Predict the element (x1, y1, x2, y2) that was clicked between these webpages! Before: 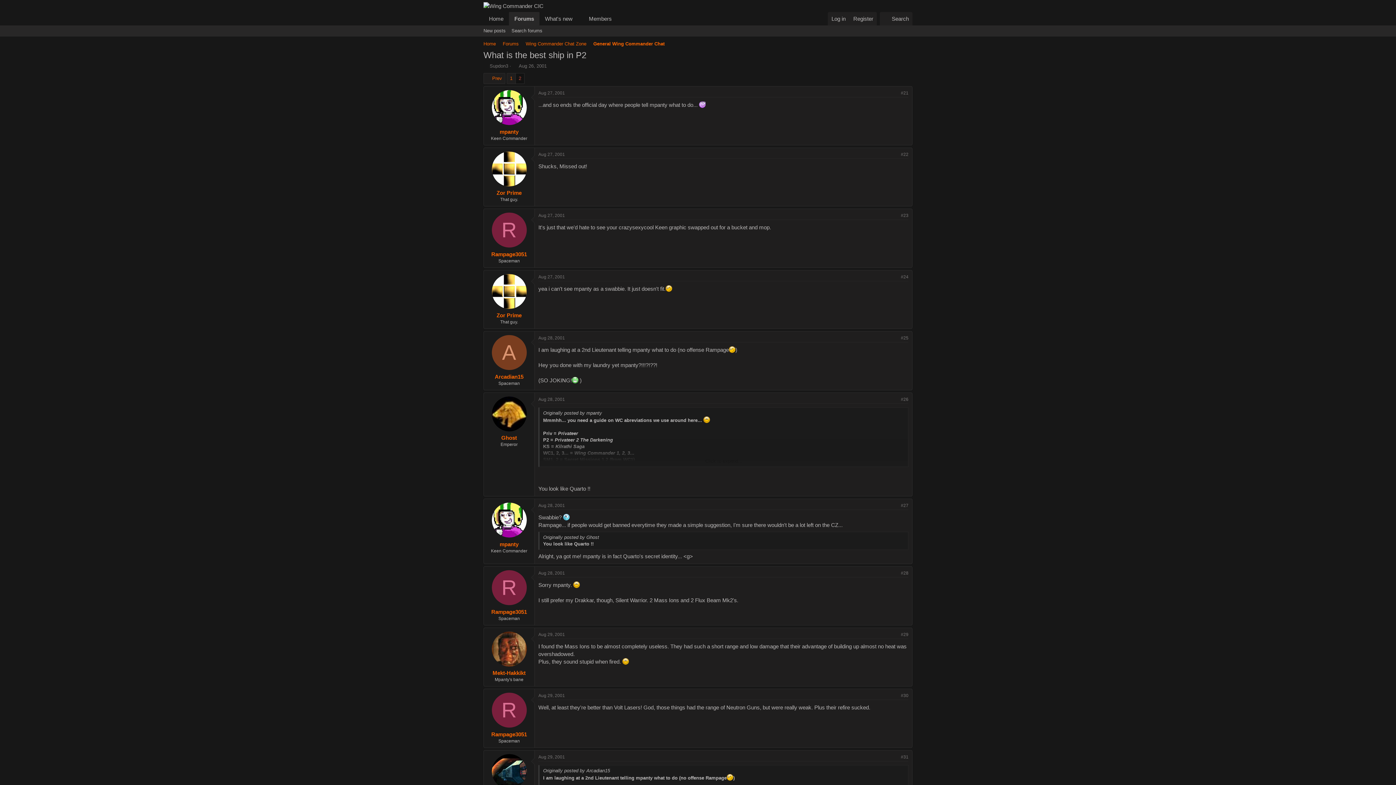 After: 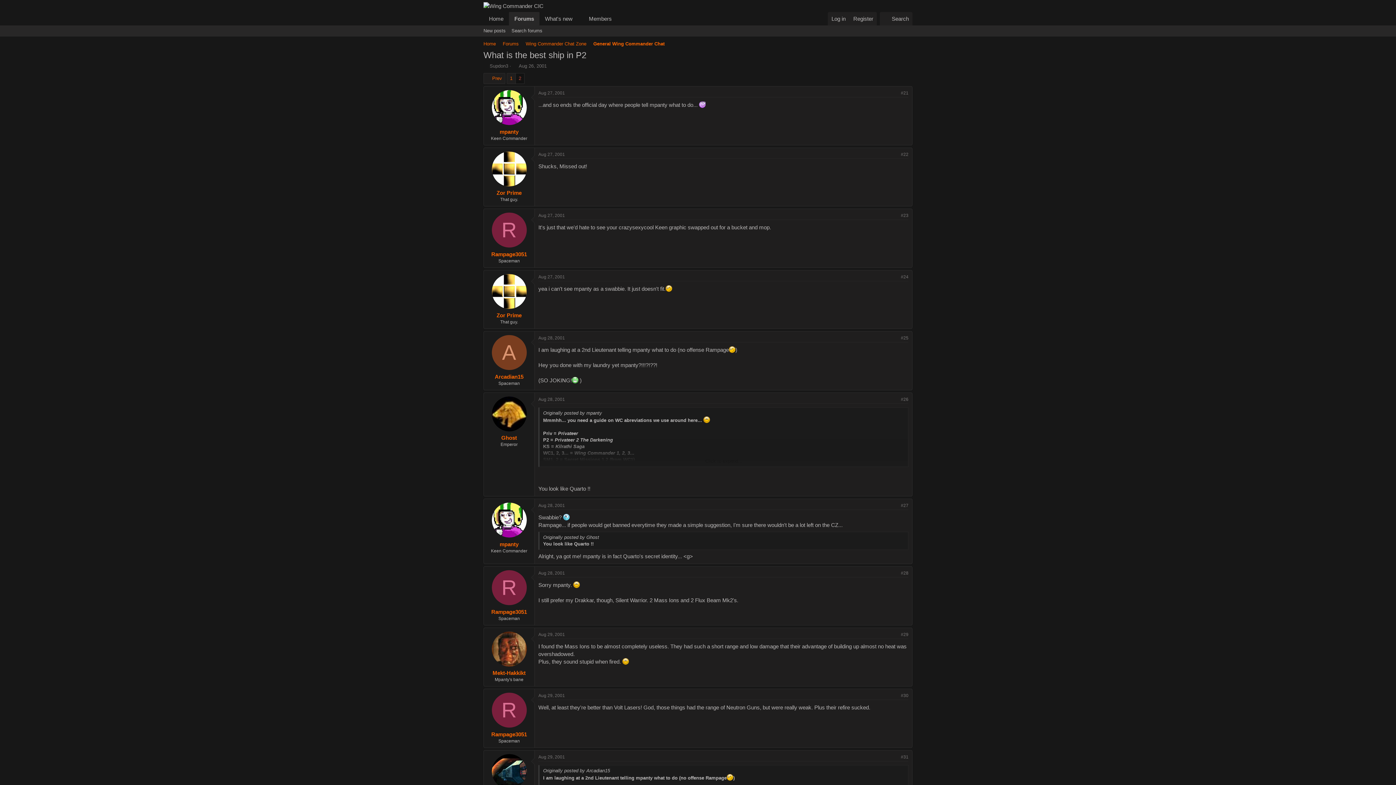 Action: bbox: (491, 274, 526, 308)